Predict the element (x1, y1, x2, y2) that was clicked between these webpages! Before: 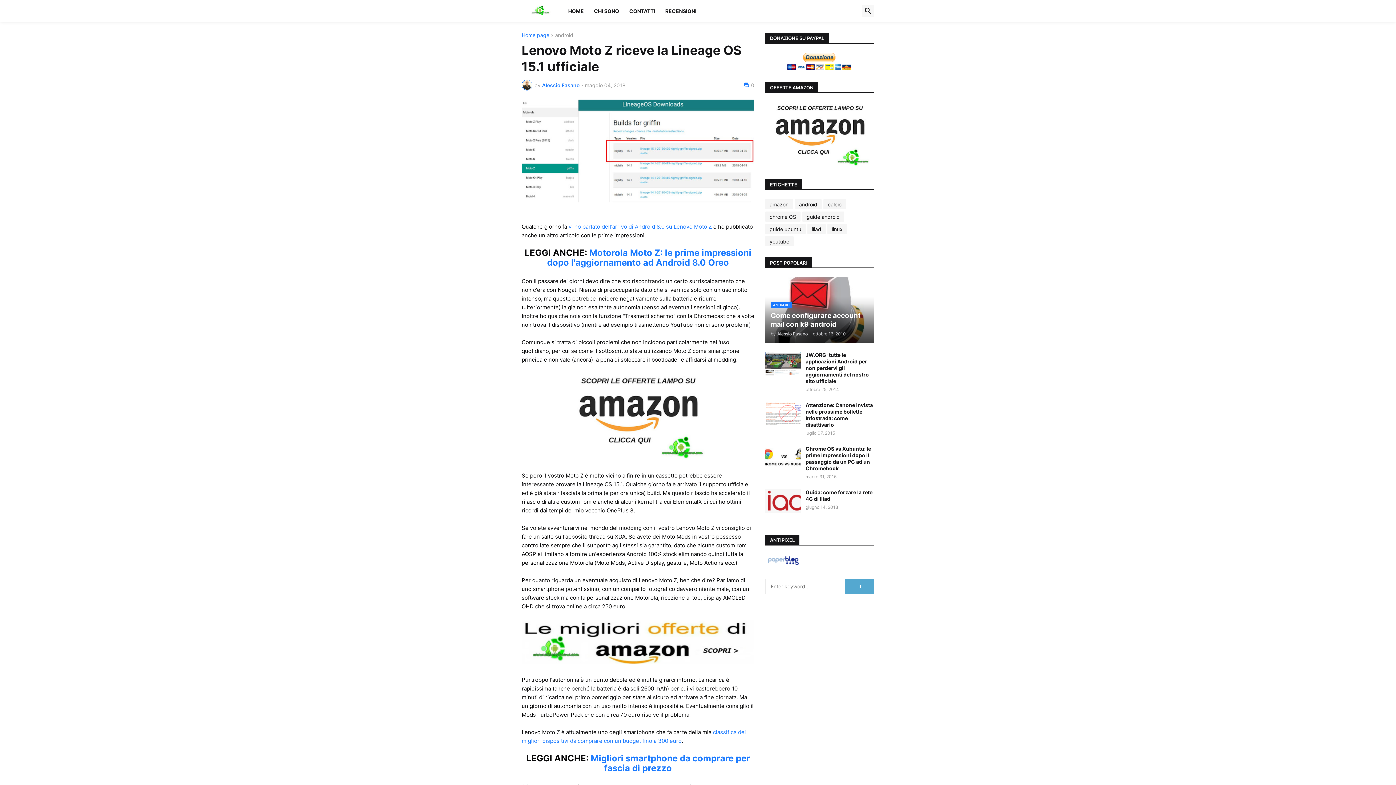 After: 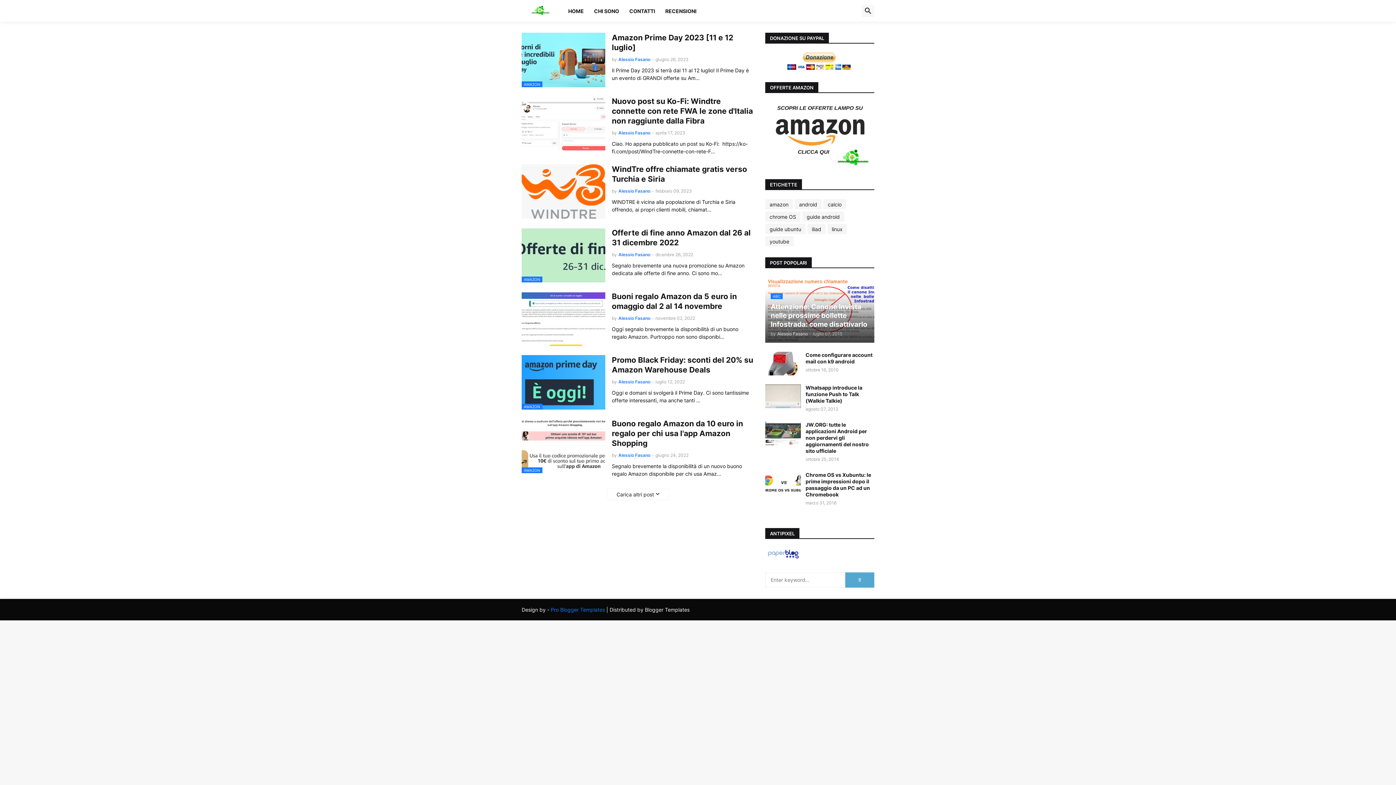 Action: label: HOME bbox: (563, 0, 589, 21)